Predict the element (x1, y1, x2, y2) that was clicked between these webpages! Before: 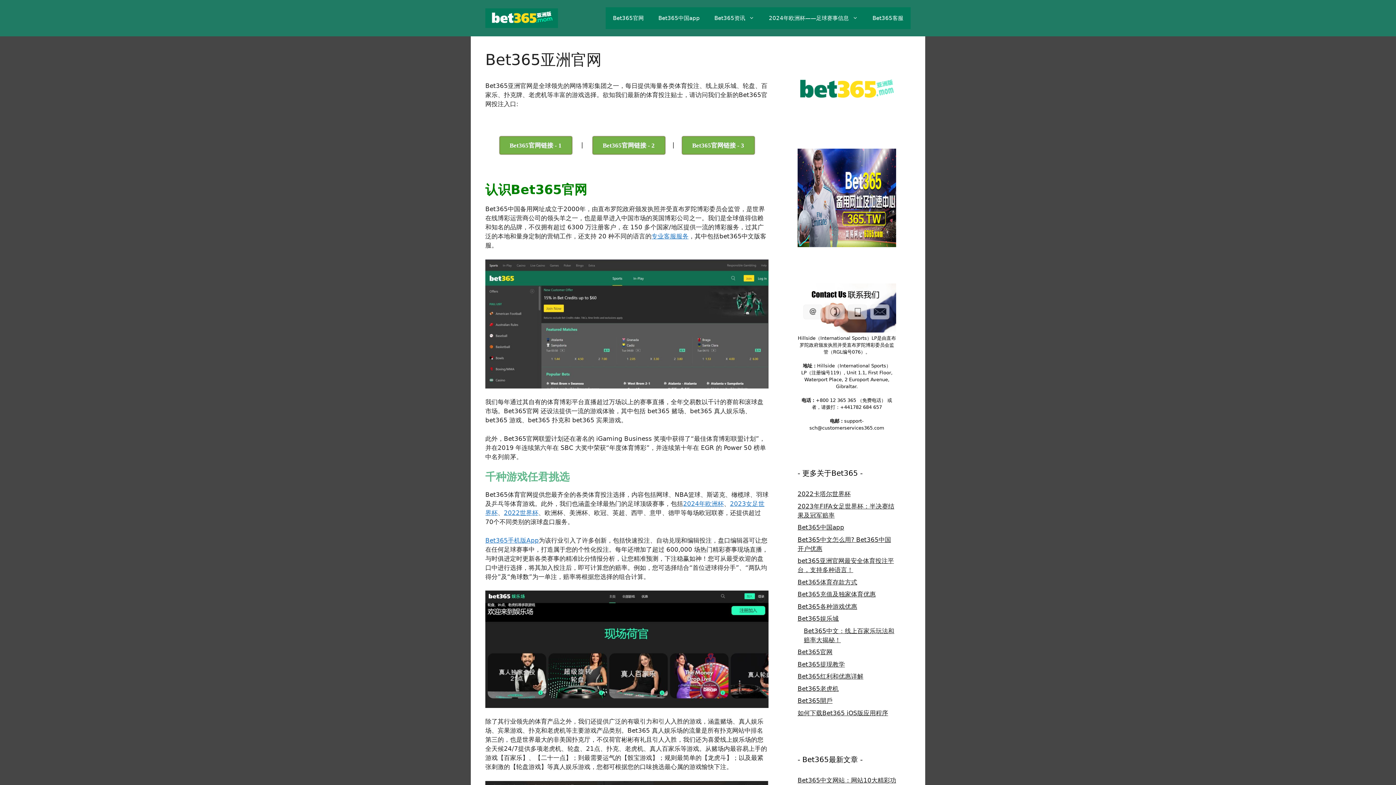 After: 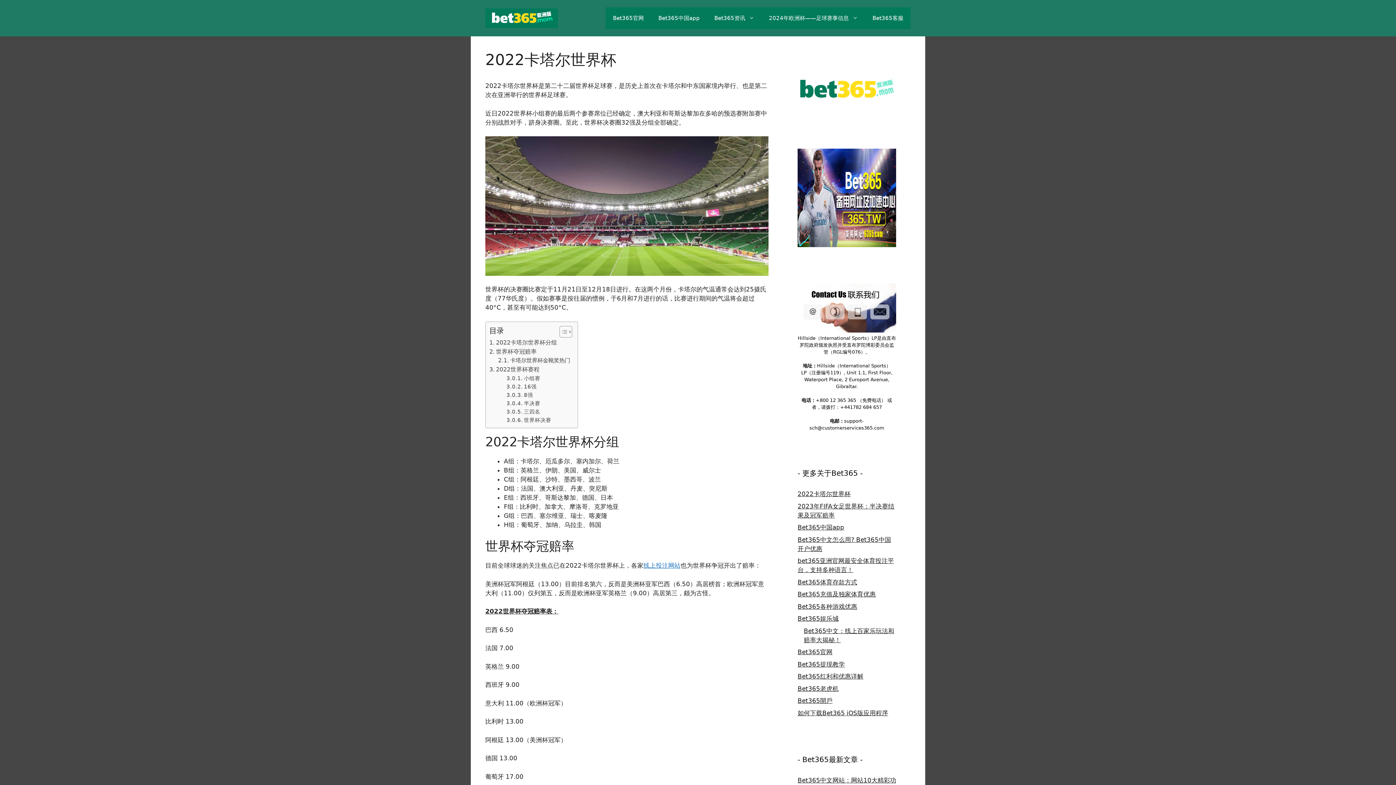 Action: bbox: (504, 509, 538, 516) label: 2022世界杯